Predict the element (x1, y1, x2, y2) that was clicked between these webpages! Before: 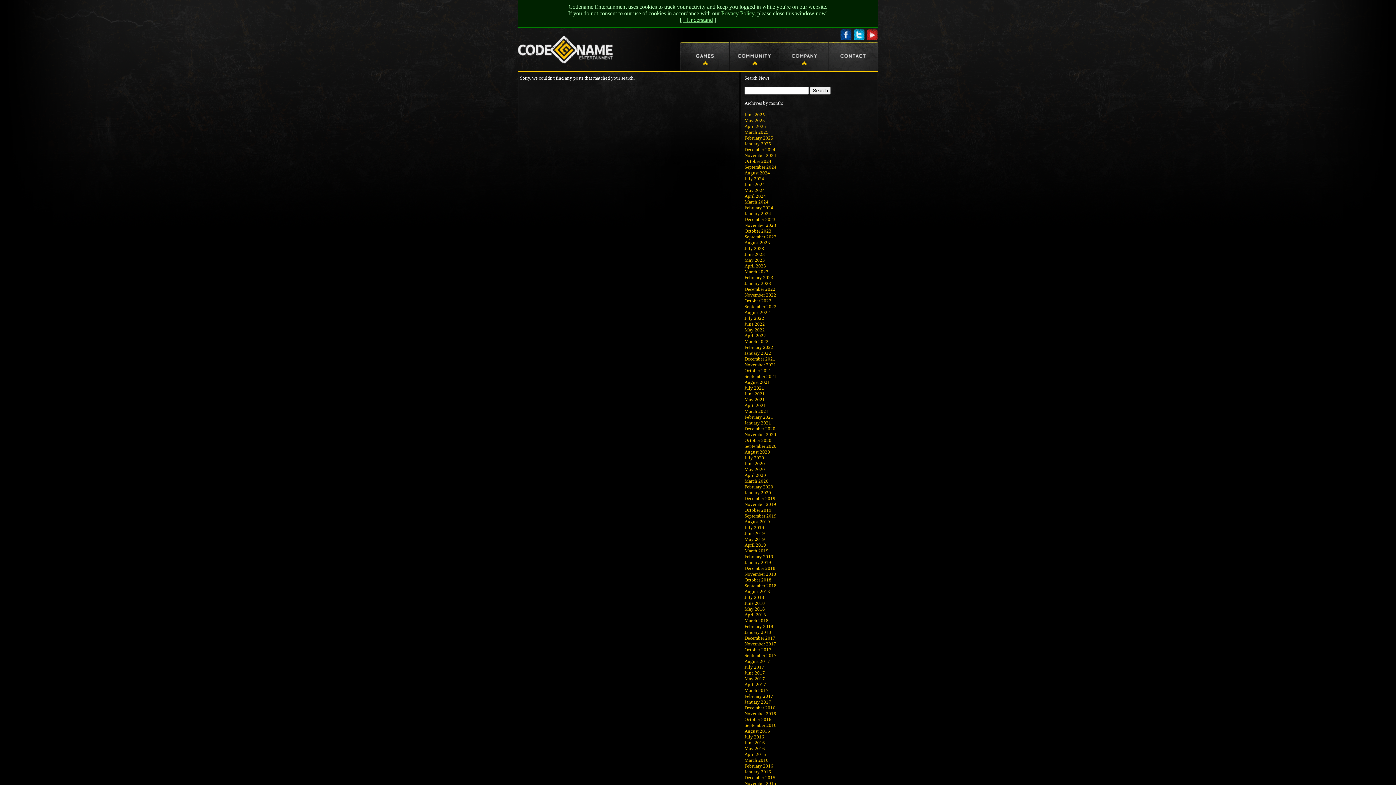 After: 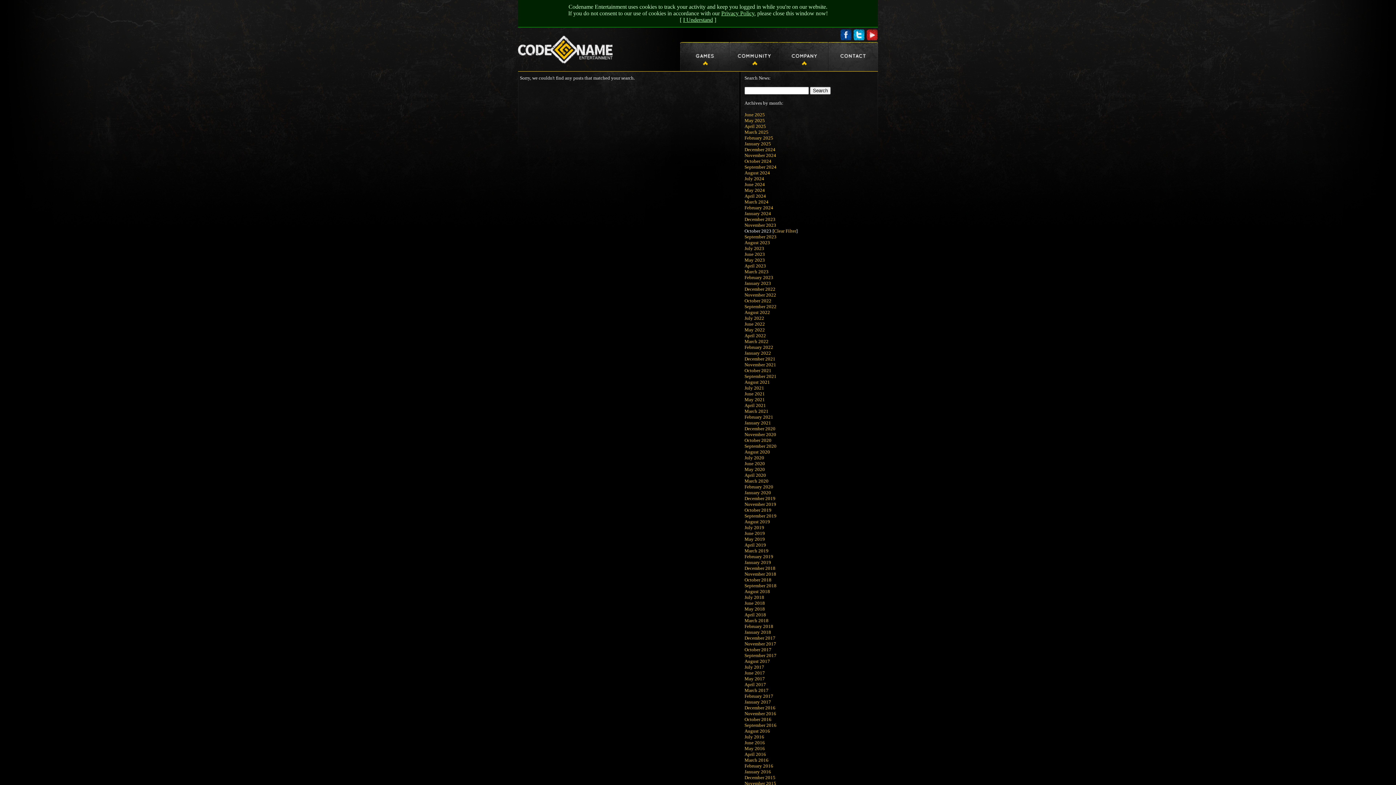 Action: label: October 2023 bbox: (744, 228, 771, 233)